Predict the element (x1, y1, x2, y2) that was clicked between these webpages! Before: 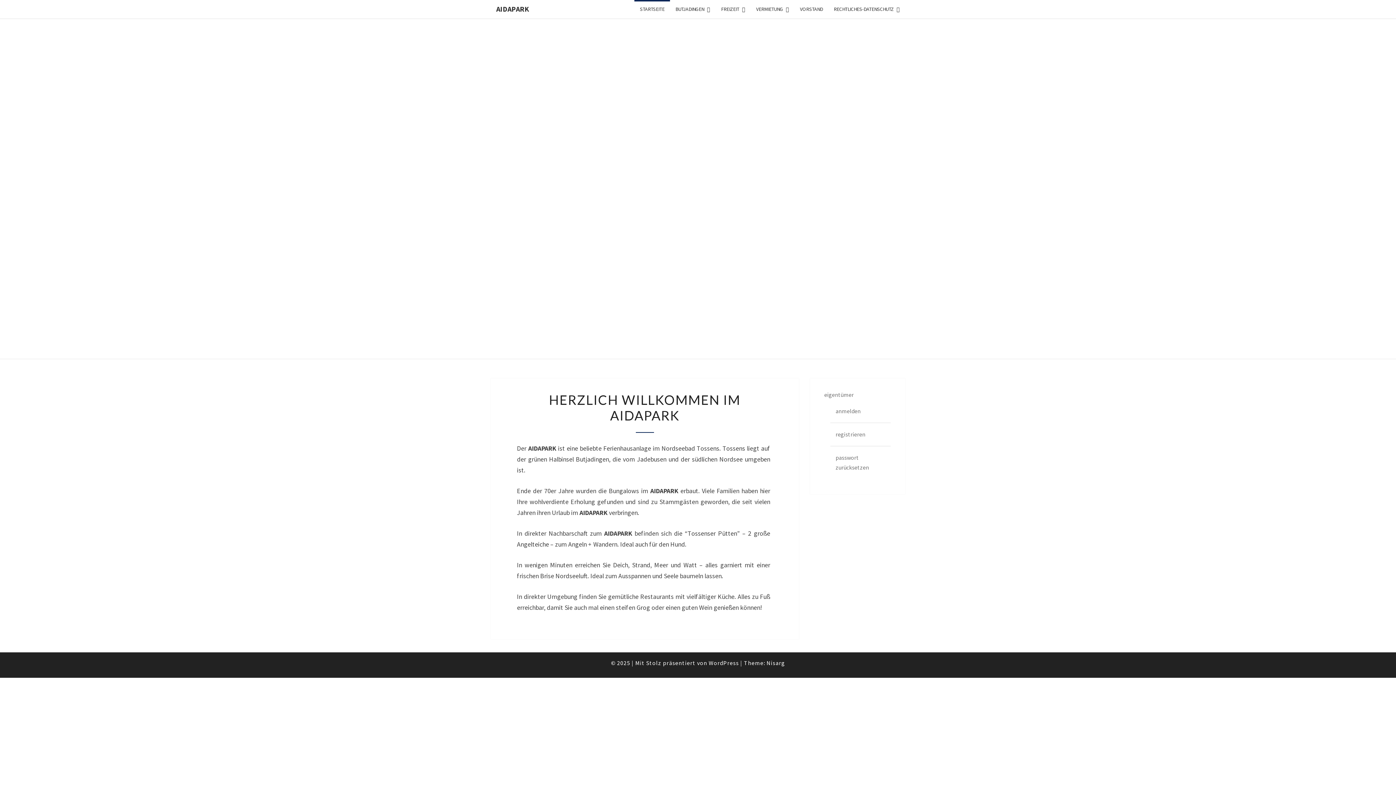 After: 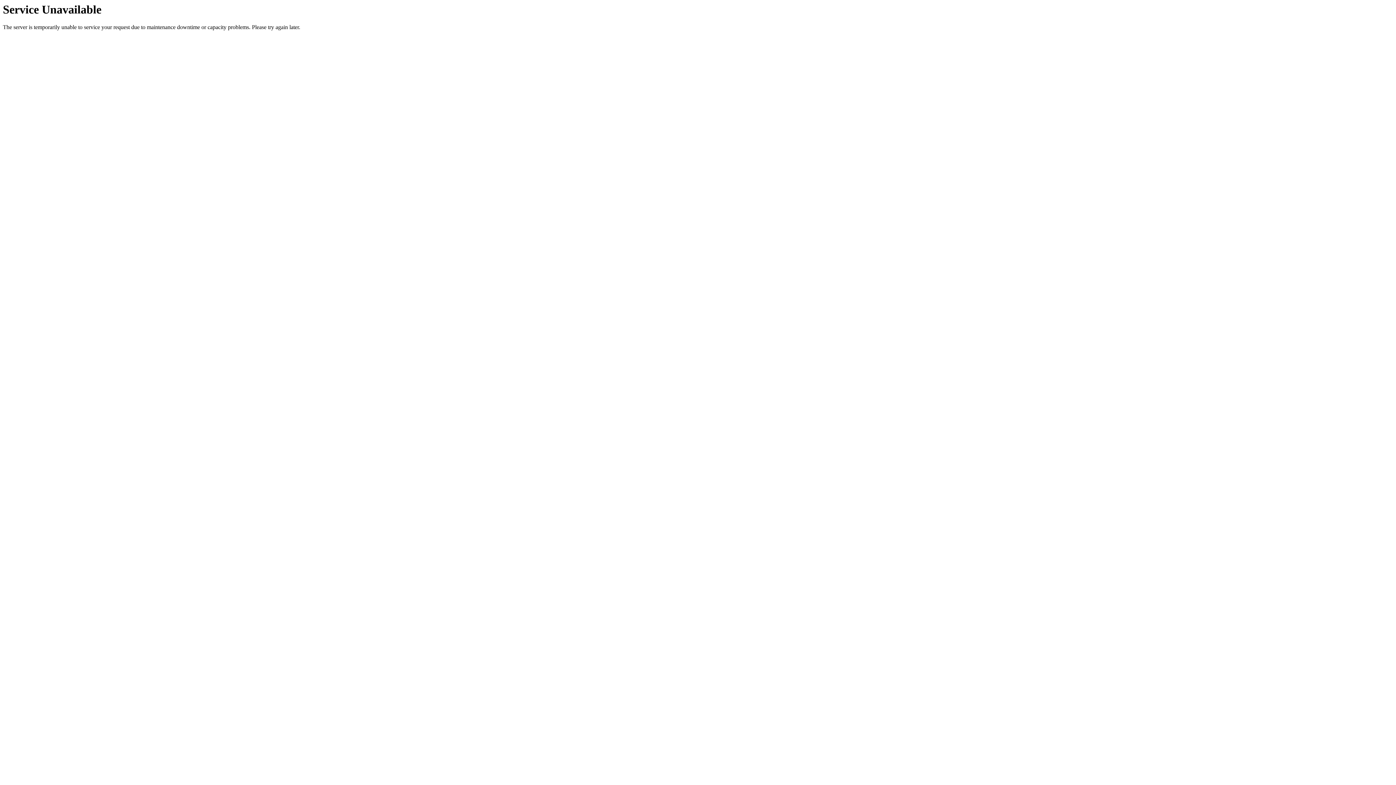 Action: bbox: (824, 391, 854, 398) label: eigentümer